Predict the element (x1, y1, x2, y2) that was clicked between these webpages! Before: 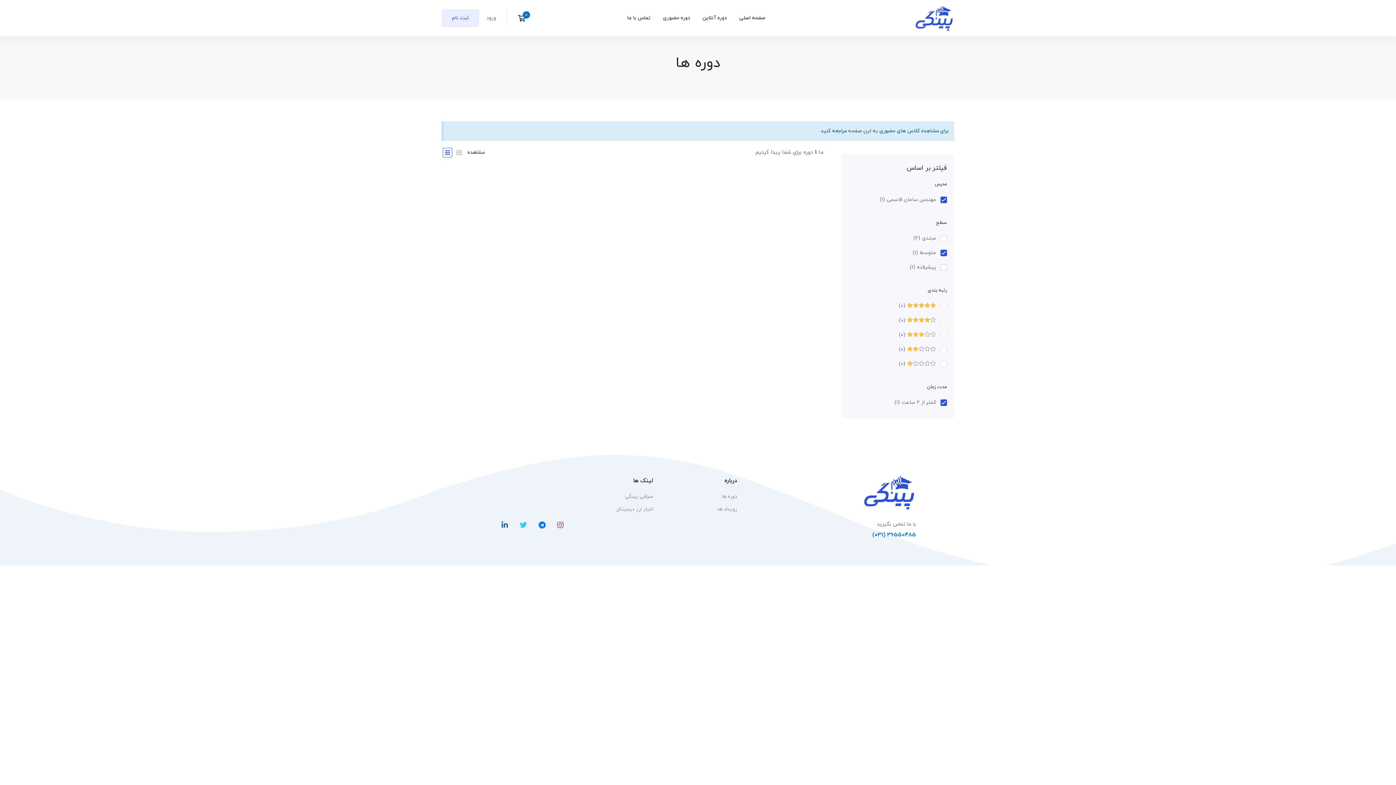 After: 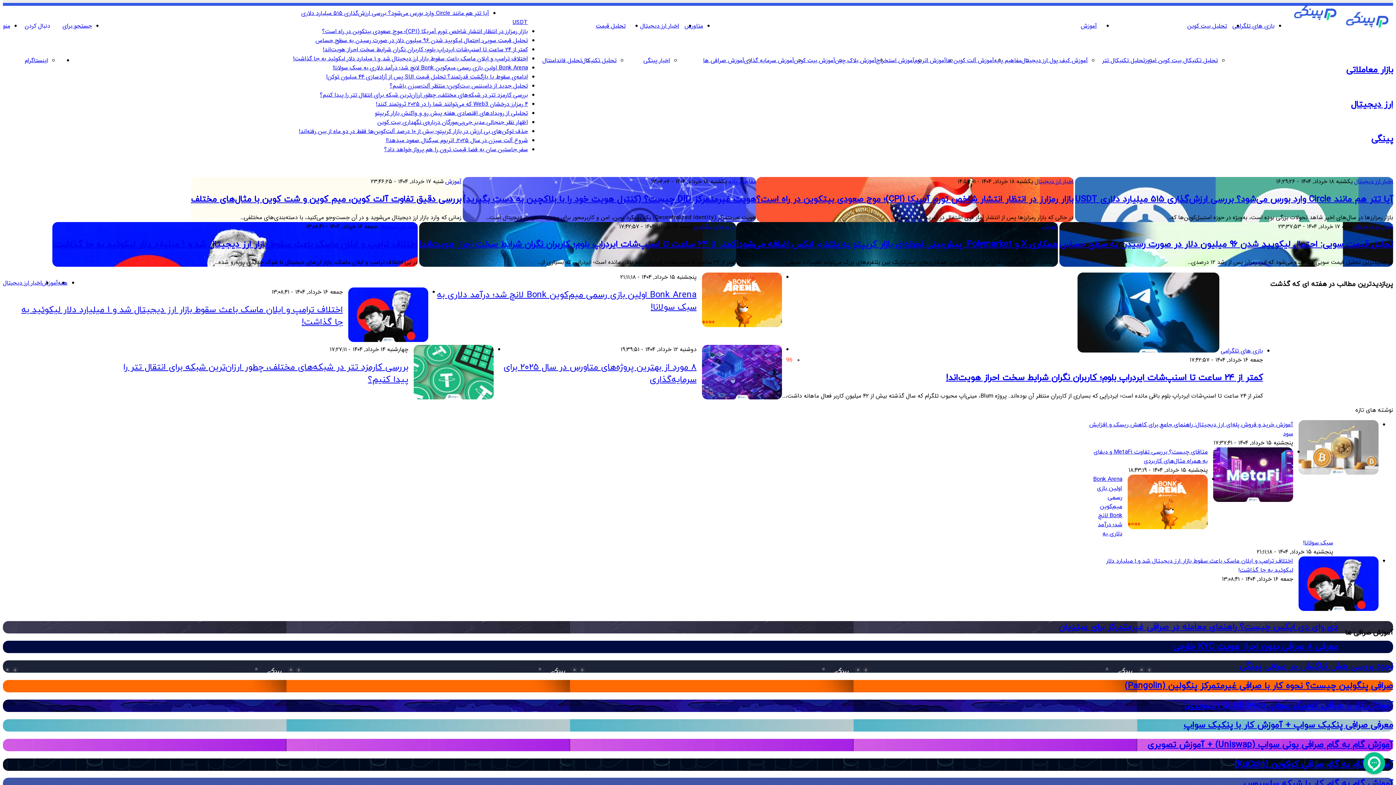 Action: label: اخبار ارز دیجیتال bbox: (616, 505, 653, 514)